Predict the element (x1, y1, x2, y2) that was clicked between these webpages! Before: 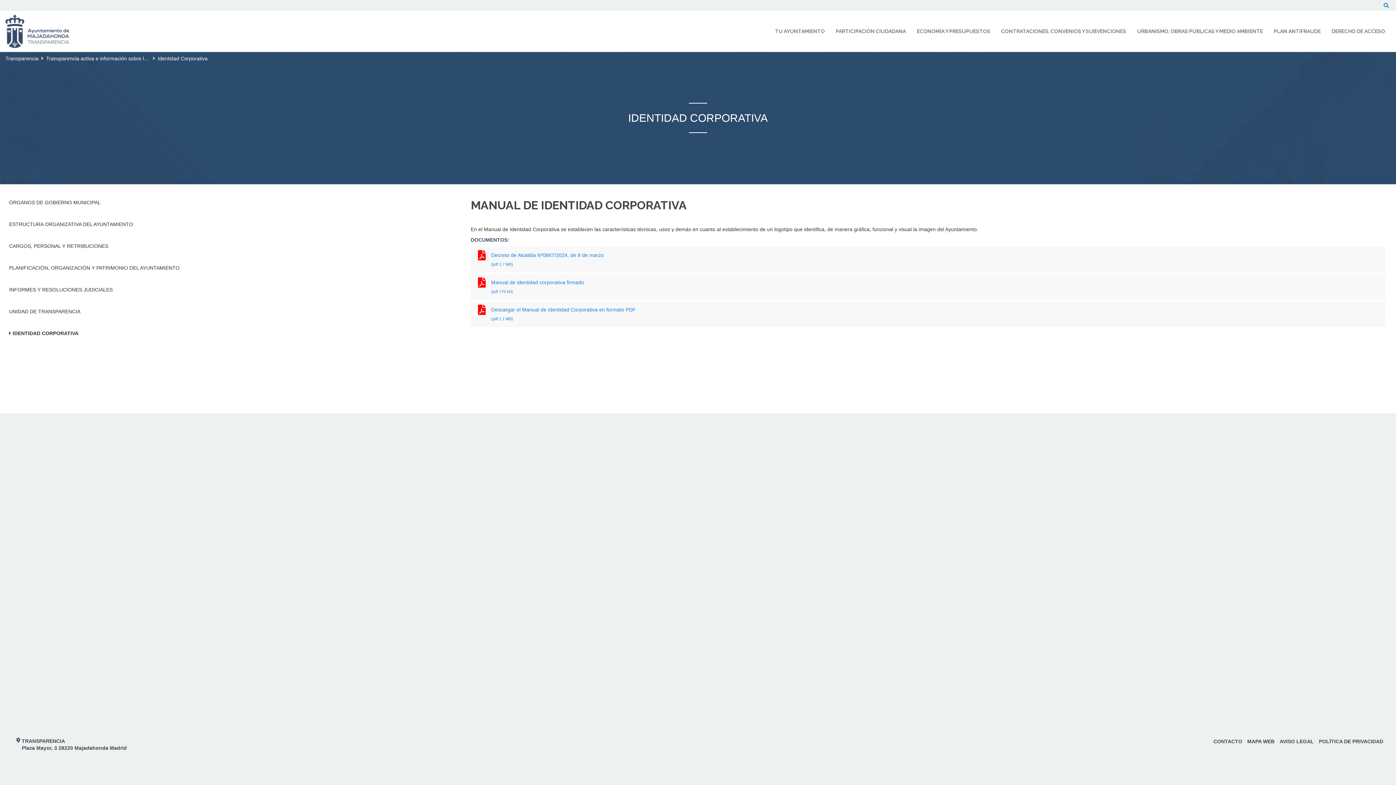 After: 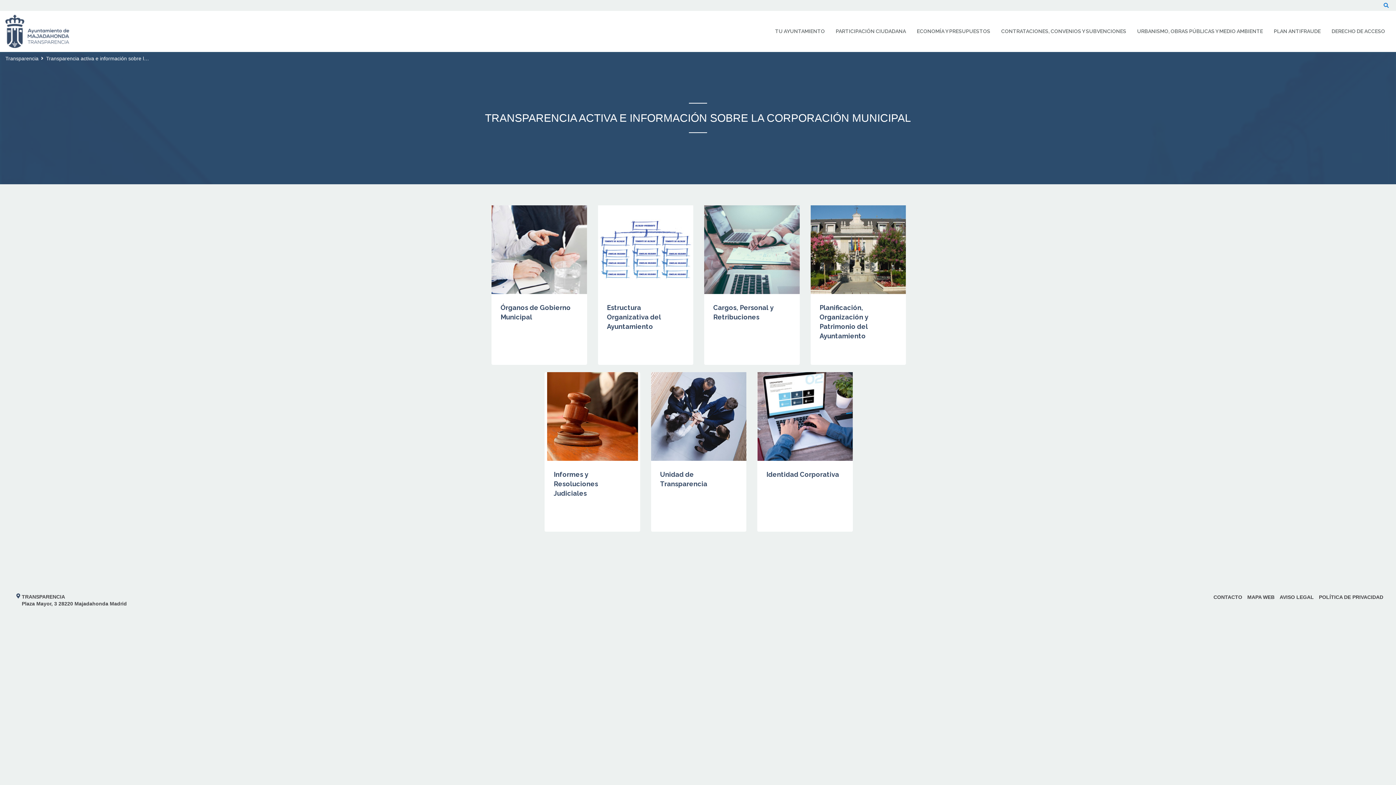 Action: bbox: (46, 55, 200, 61) label: Transparencia activa e información sobre la Corporación Municipal